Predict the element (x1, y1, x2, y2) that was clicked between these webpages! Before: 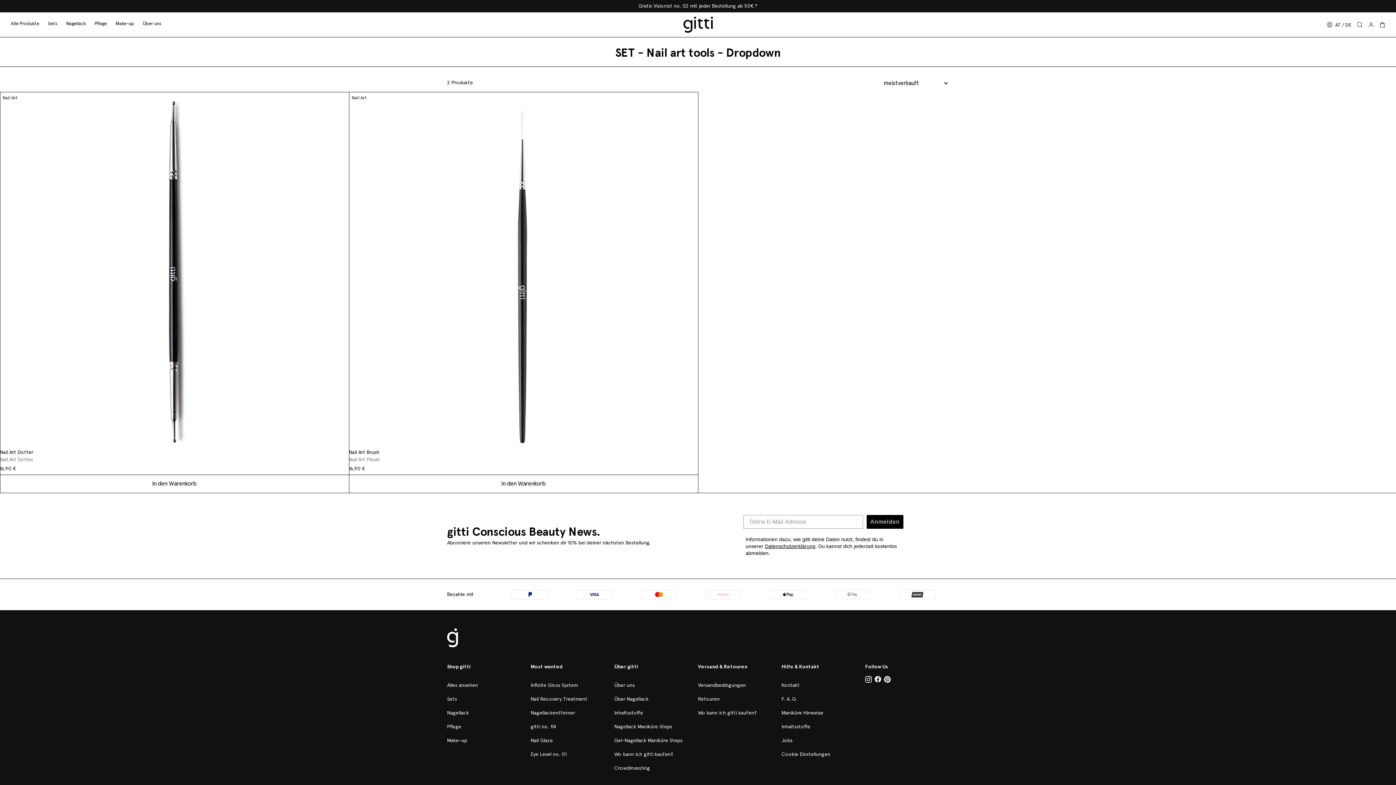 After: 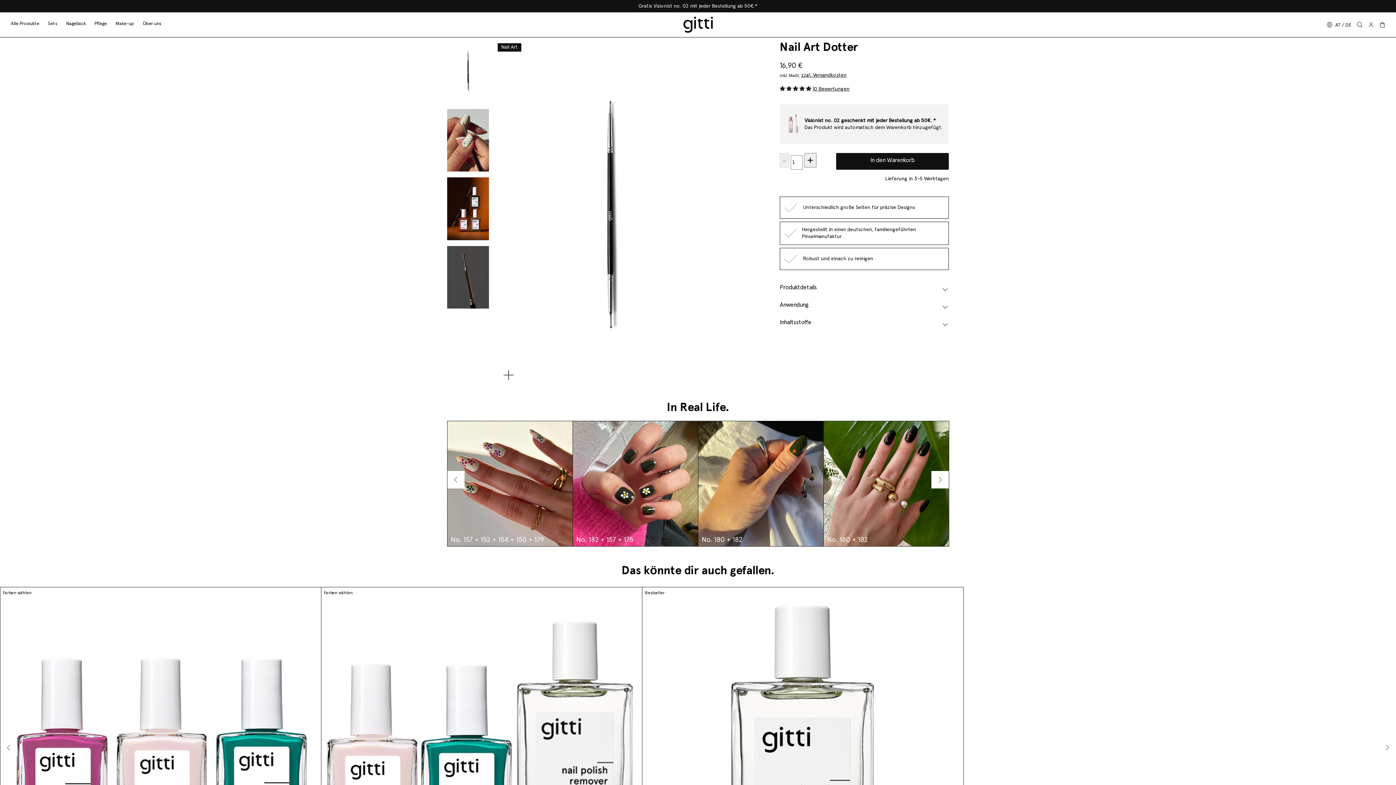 Action: bbox: (0, 92, 348, 474) label: Nail Art

Nail Art Dotter

Nail Art Dotter

16,90 €